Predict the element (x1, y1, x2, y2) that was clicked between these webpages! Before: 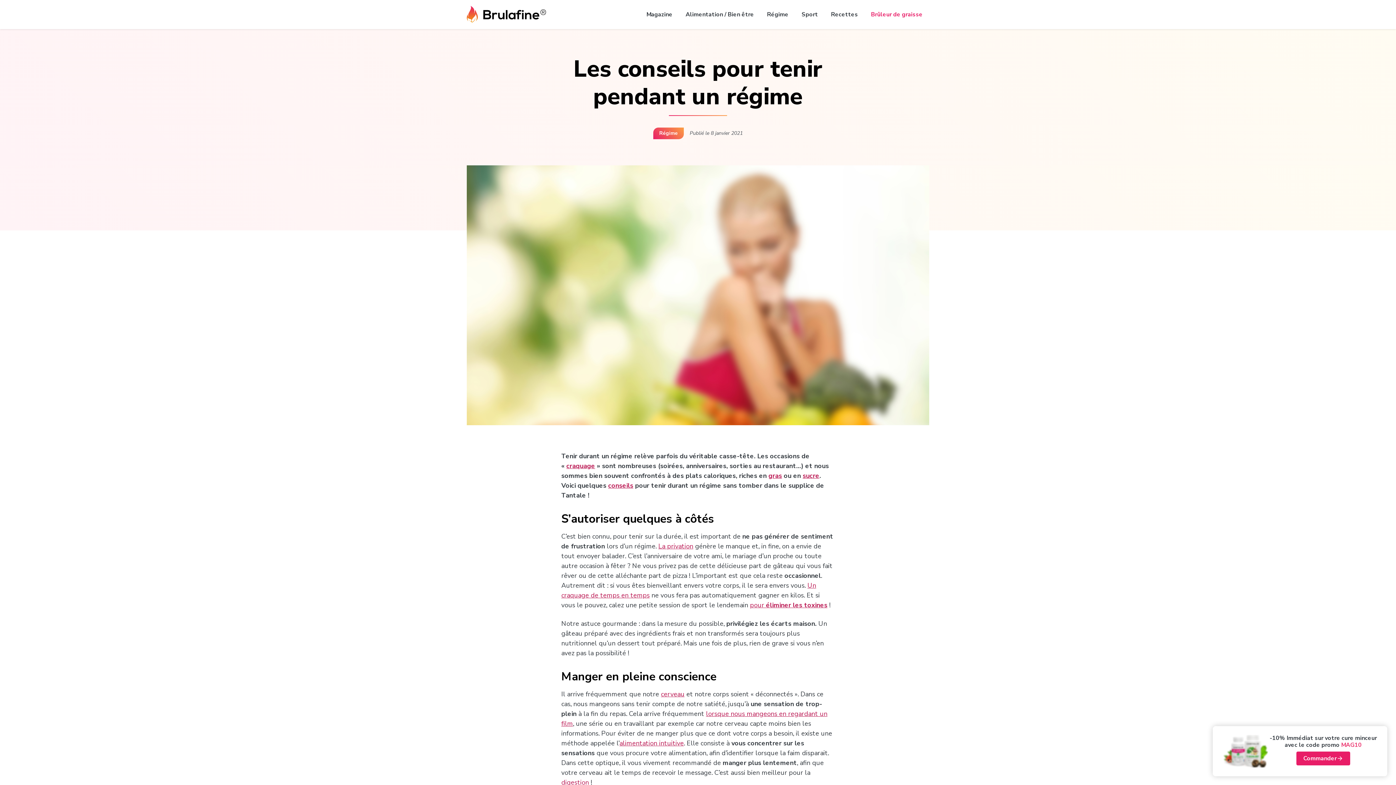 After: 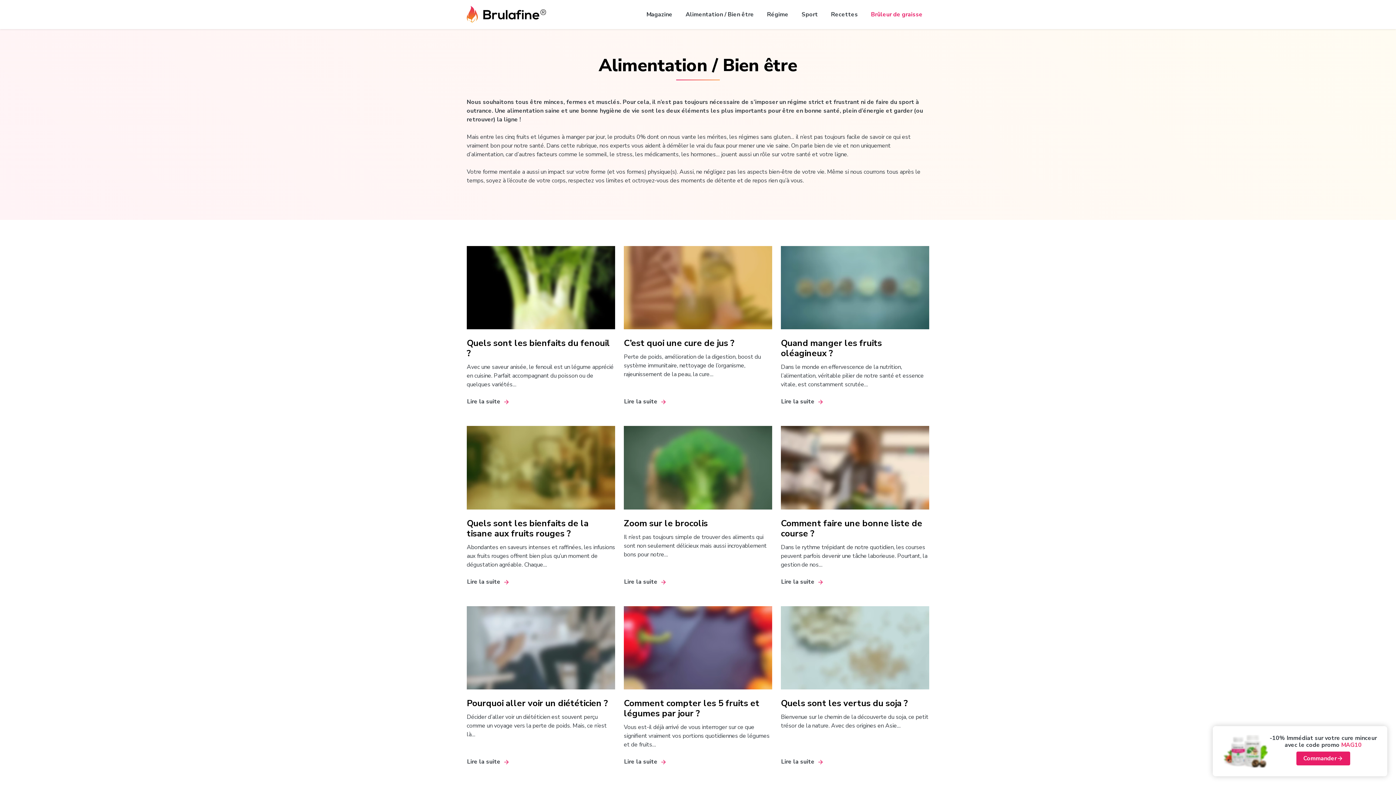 Action: label: Alimentation / Bien être bbox: (679, 8, 760, 21)